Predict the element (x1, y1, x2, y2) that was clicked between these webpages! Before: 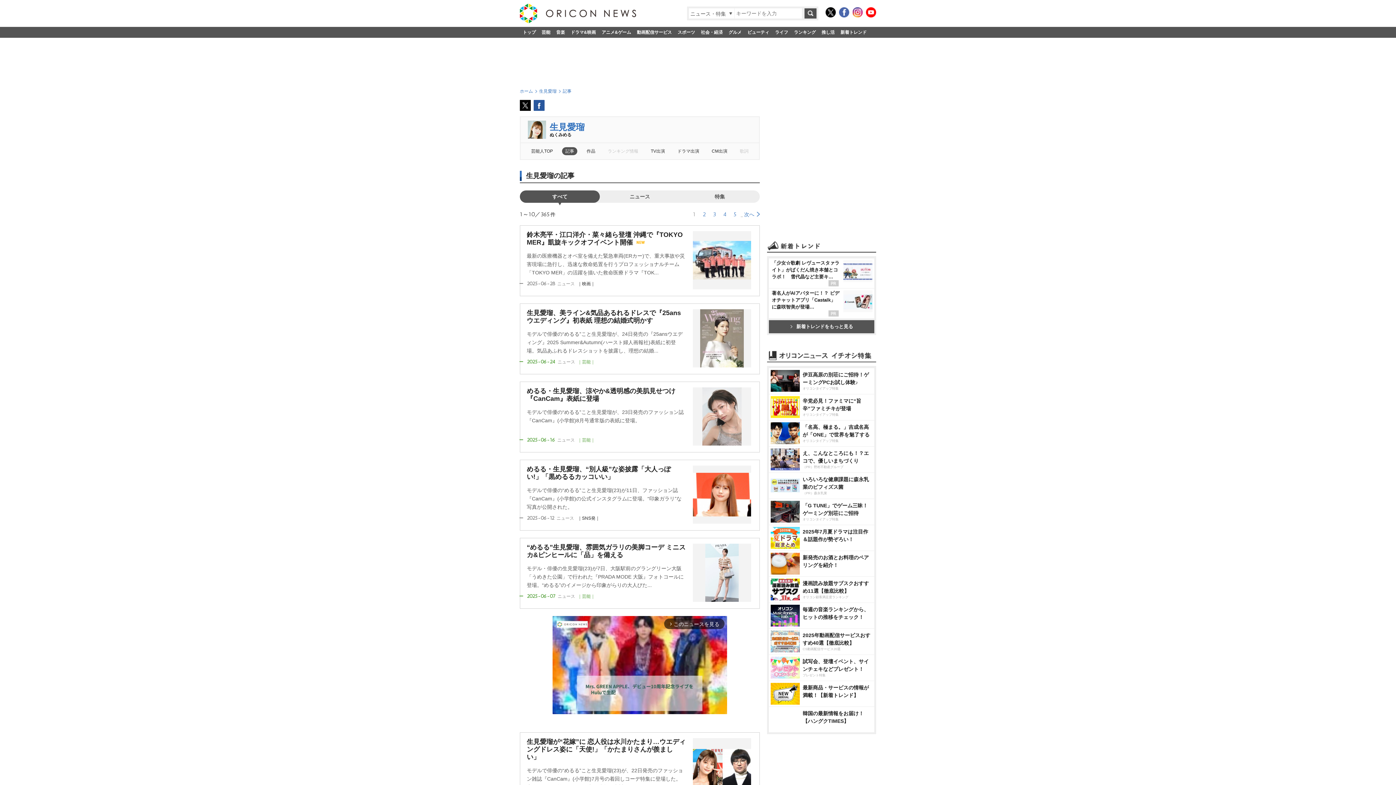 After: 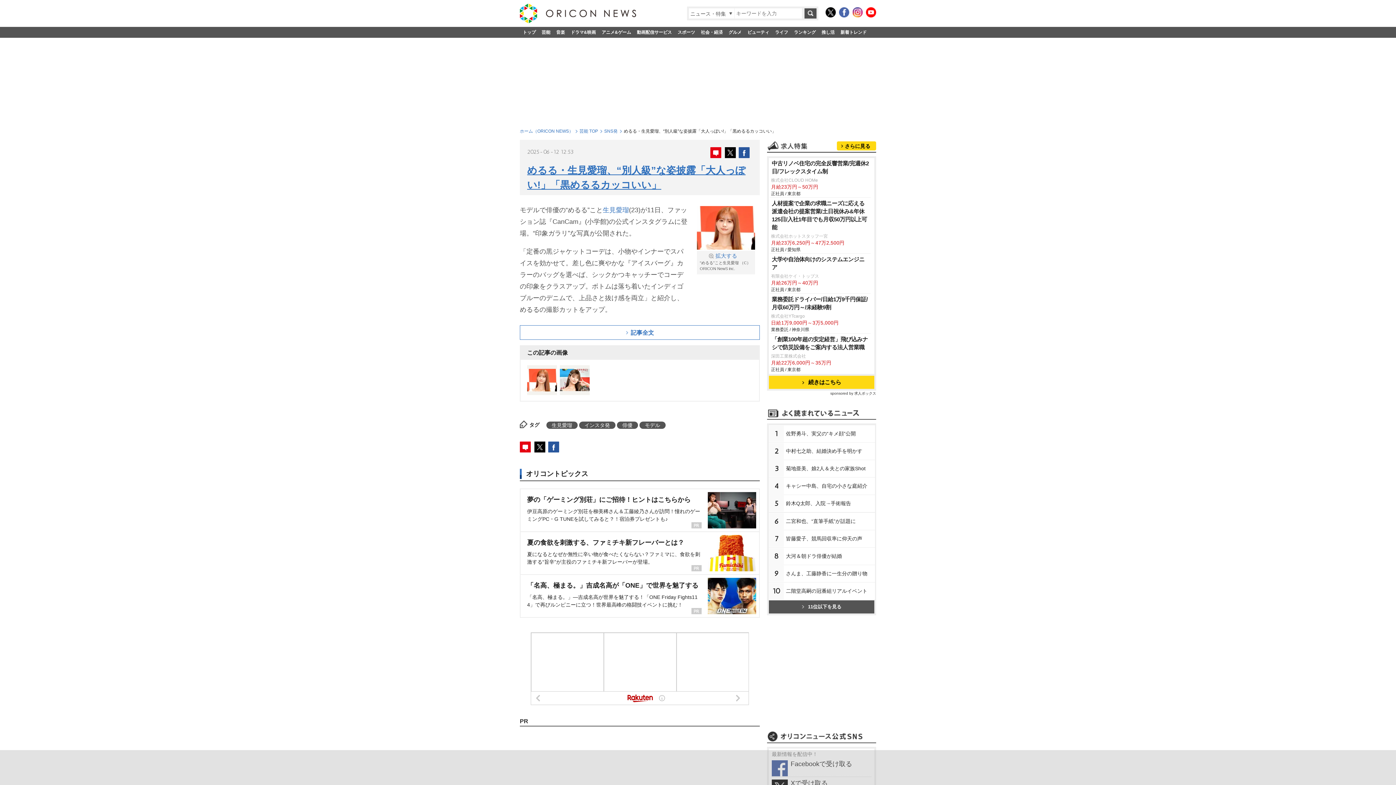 Action: bbox: (520, 460, 760, 530) label: めるる・生見愛瑠、“別人級”な姿披露「大人っぽい!」「黒めるるカッコいい」

モデルで俳優の“めるる”こと生見愛瑠(23)が11日、ファッション誌『CanCam』(小学館)の公式インスタグラムに登場。“印象ガラリ”な写真が公開された。

2025-06-12 

ニュース

	｜SNS発｜	
	

	